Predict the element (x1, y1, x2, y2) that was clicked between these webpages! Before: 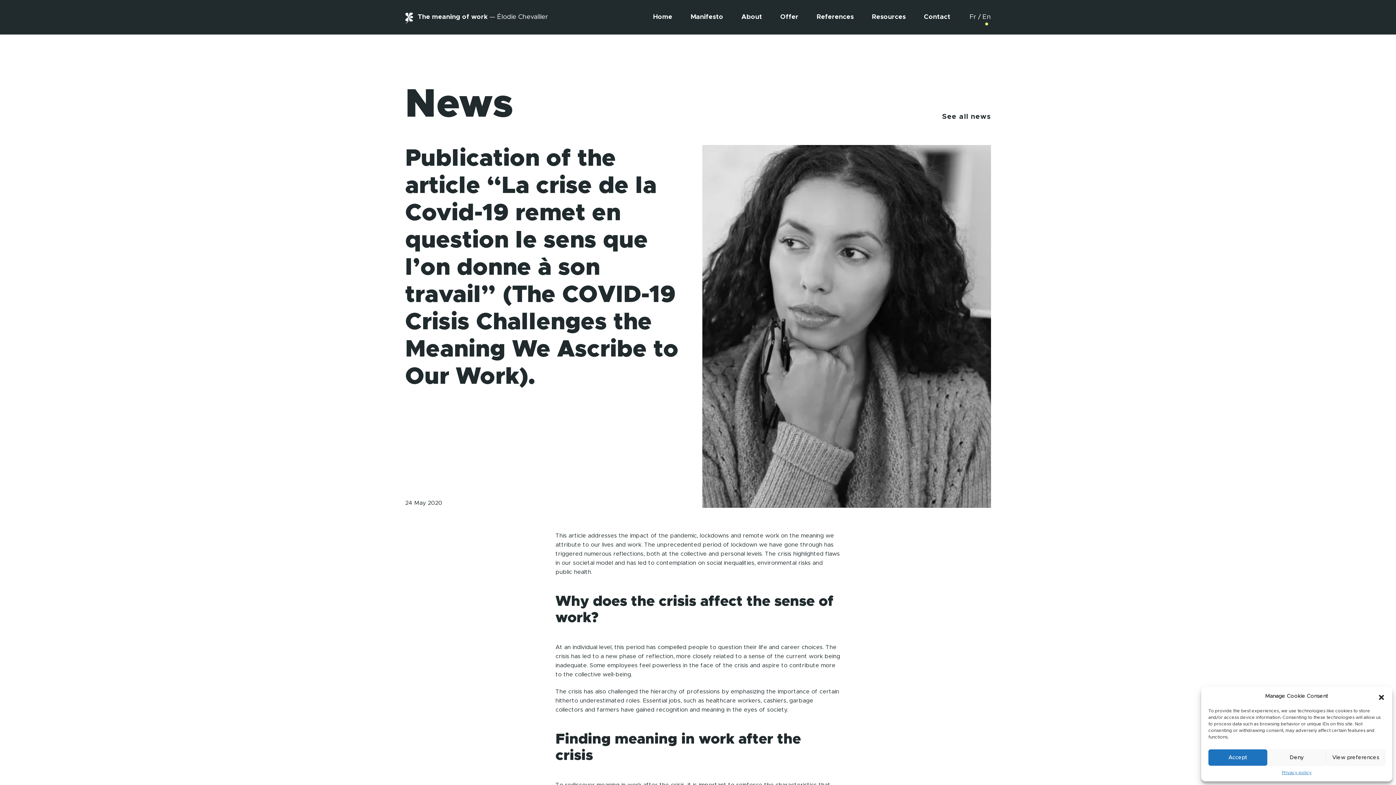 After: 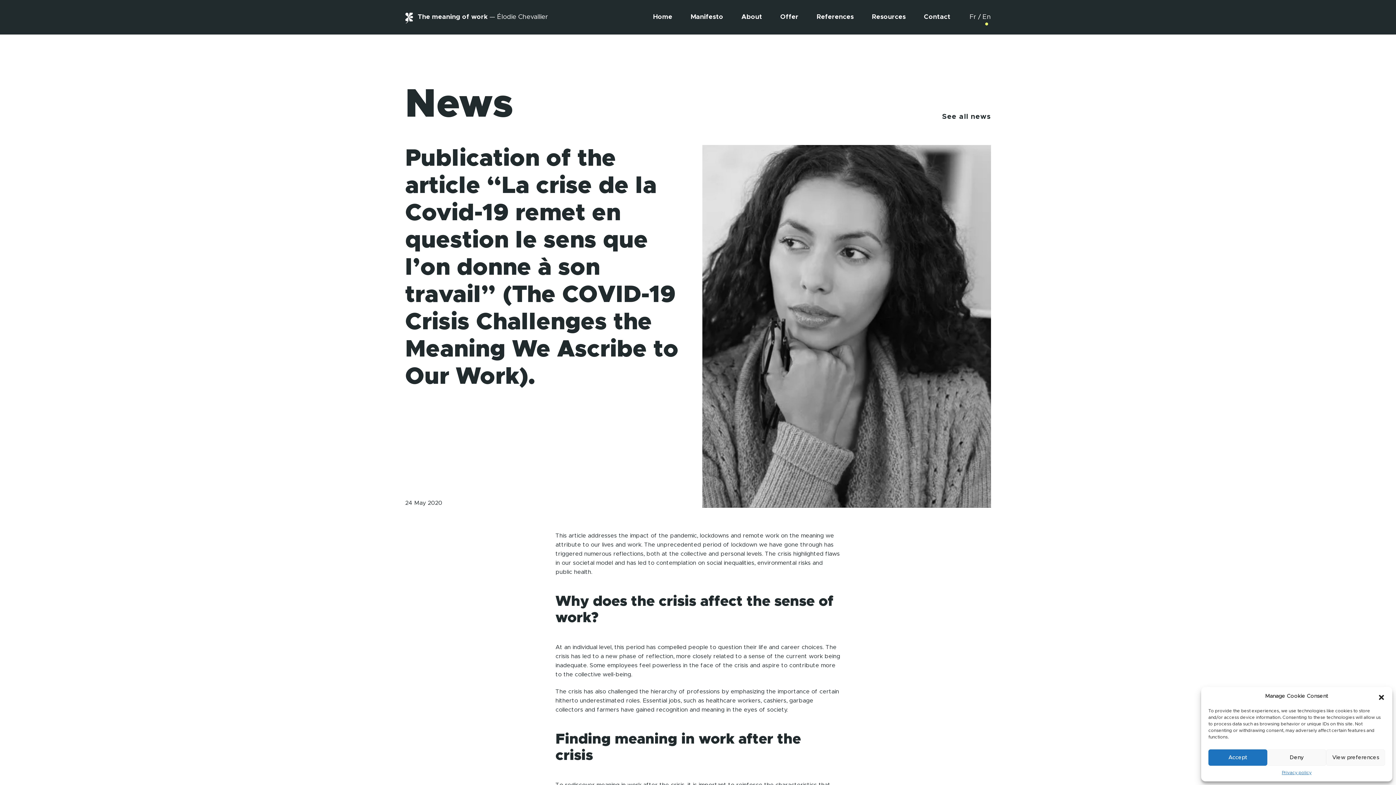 Action: label: English bbox: (982, 2, 991, 31)